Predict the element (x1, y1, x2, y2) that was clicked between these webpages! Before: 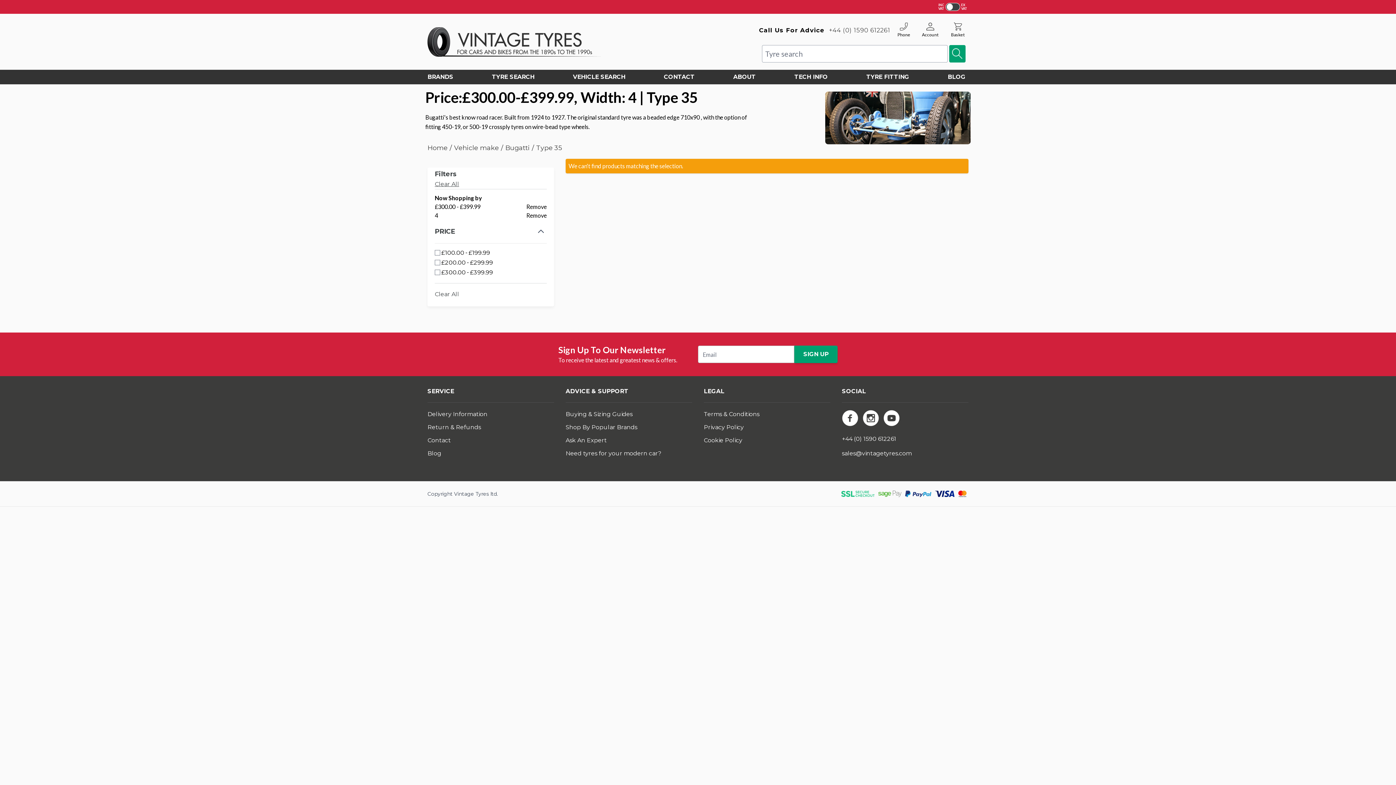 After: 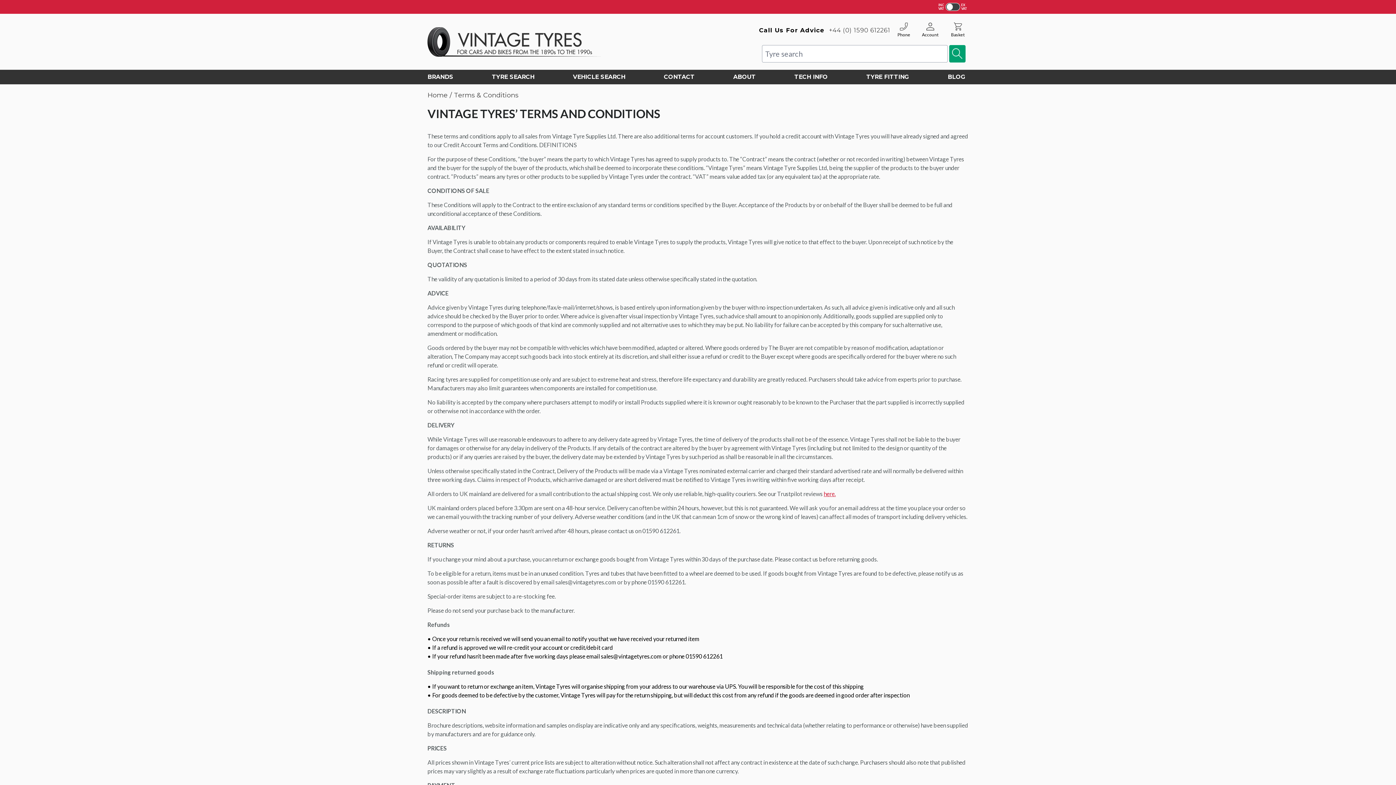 Action: bbox: (704, 410, 759, 417) label: Terms & Conditions